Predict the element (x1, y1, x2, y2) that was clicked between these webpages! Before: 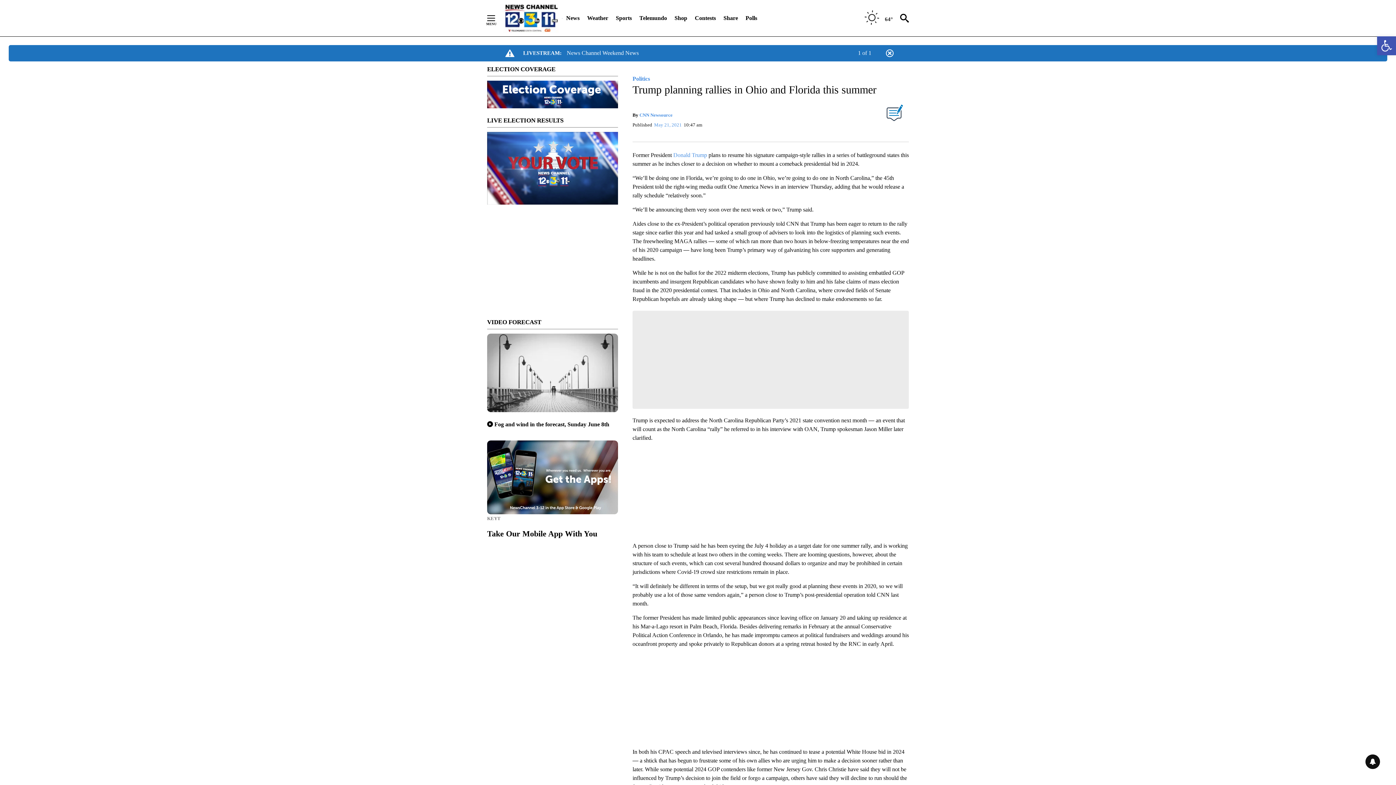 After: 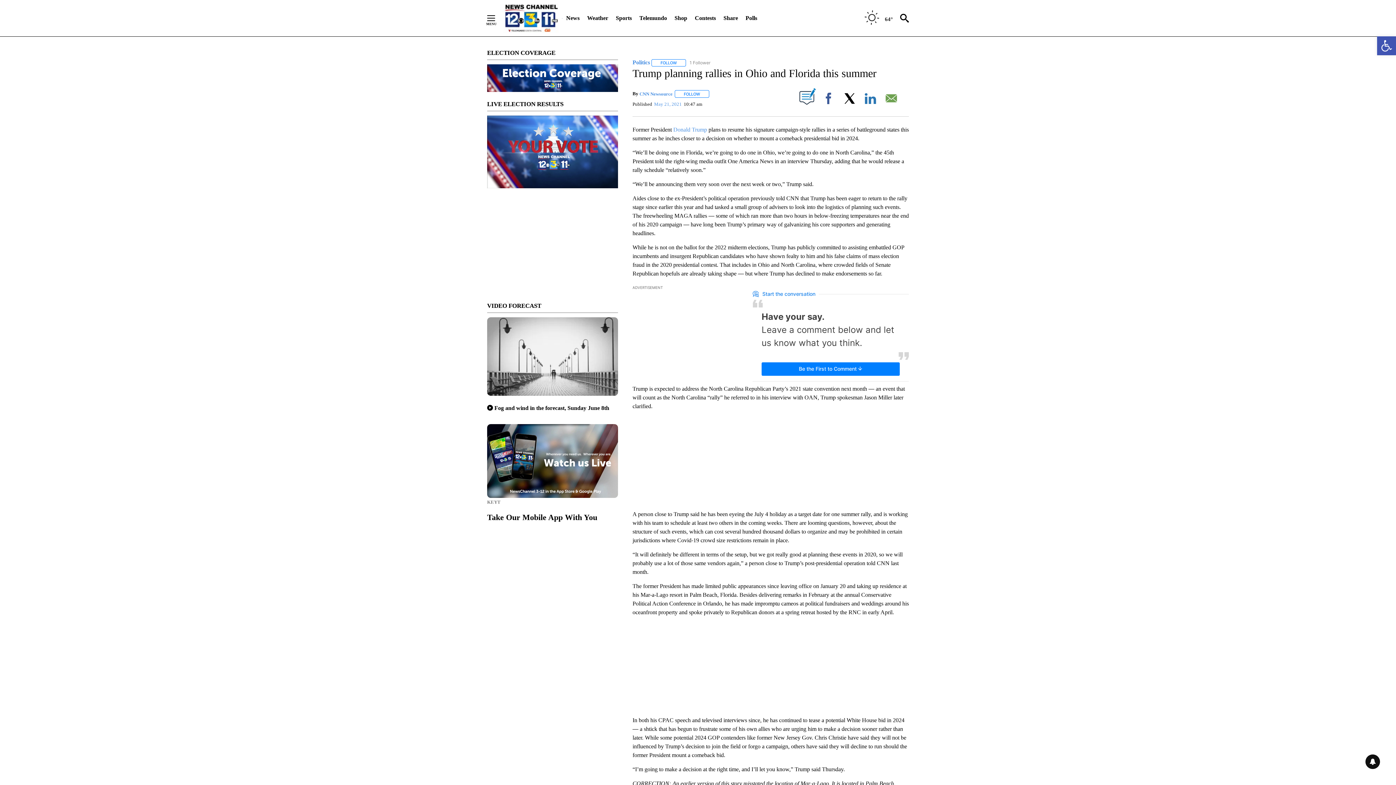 Action: bbox: (885, 48, 894, 57)